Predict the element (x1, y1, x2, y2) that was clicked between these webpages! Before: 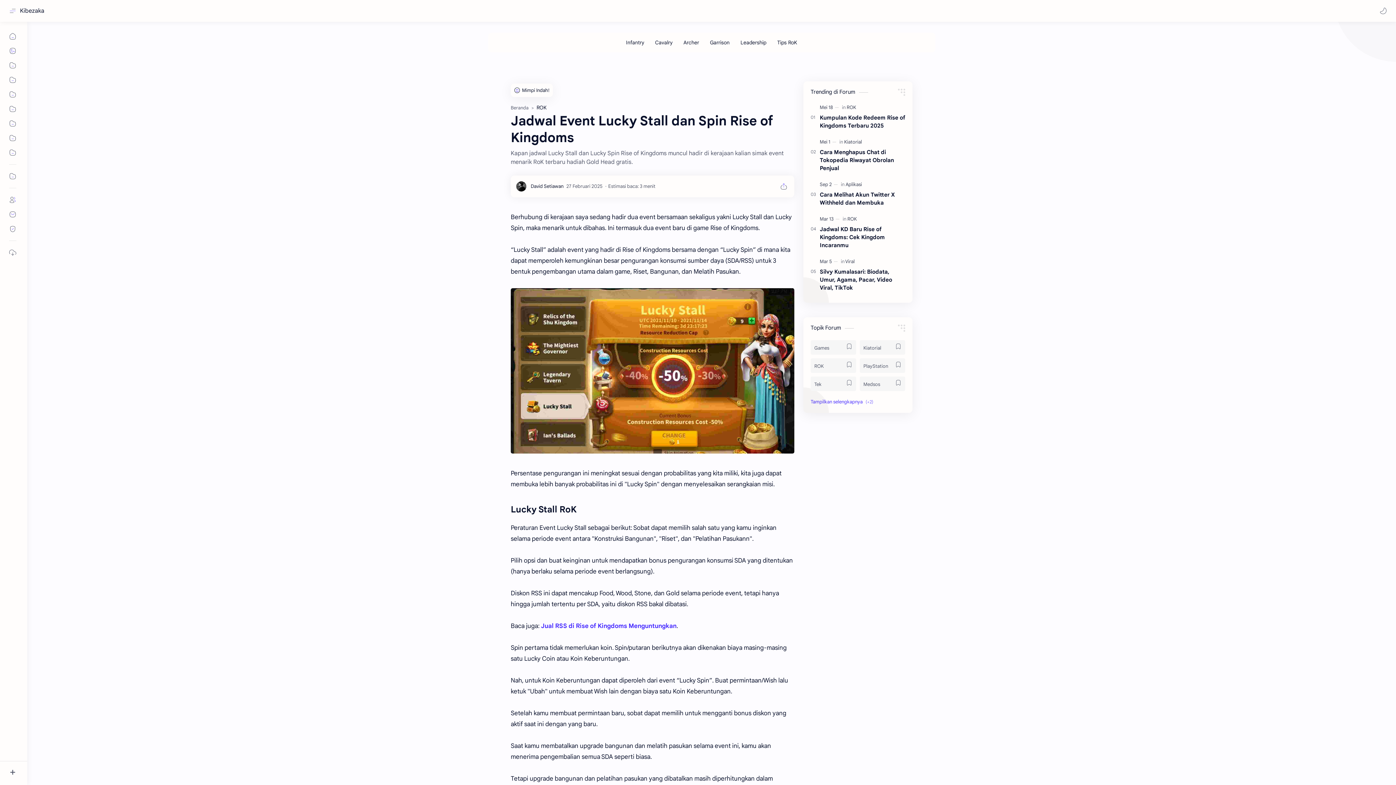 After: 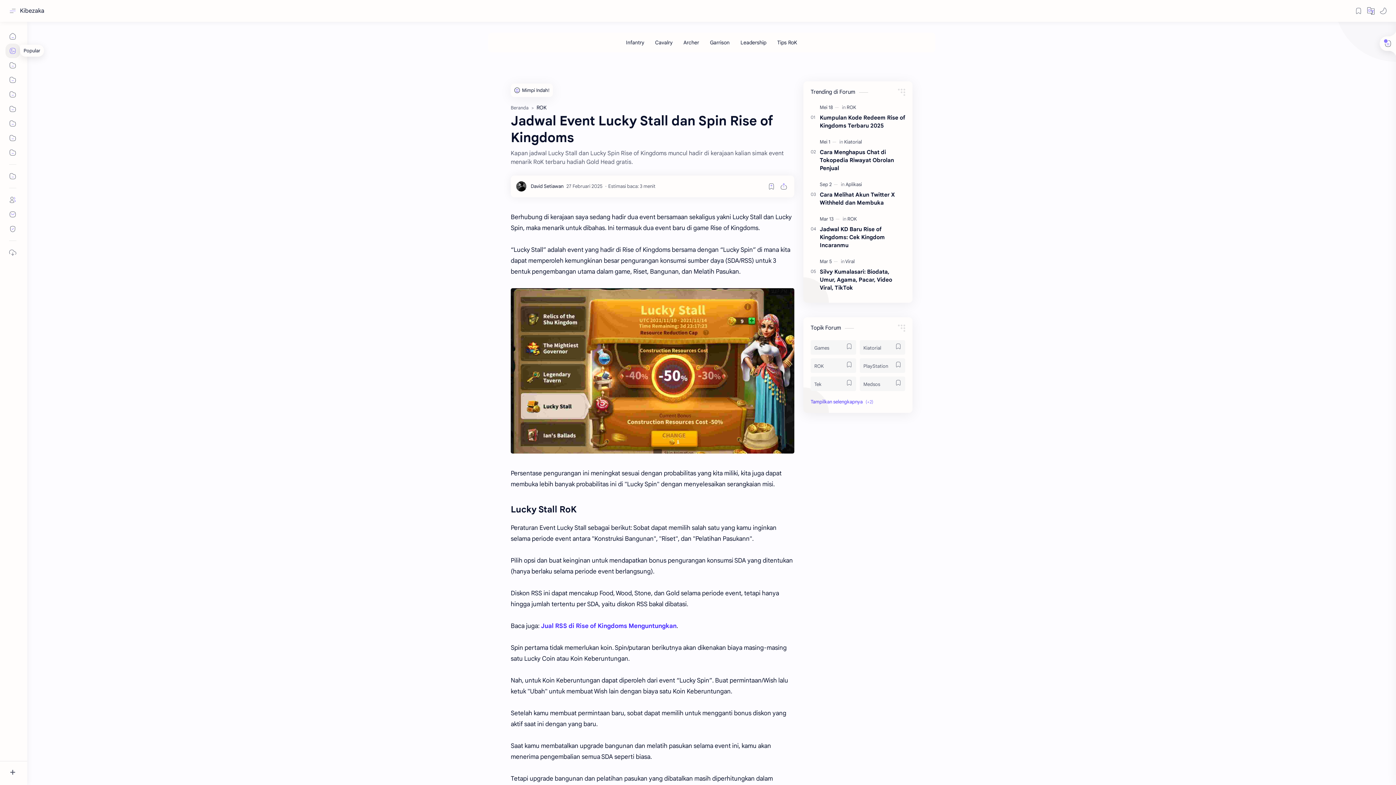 Action: bbox: (5, 43, 20, 58)